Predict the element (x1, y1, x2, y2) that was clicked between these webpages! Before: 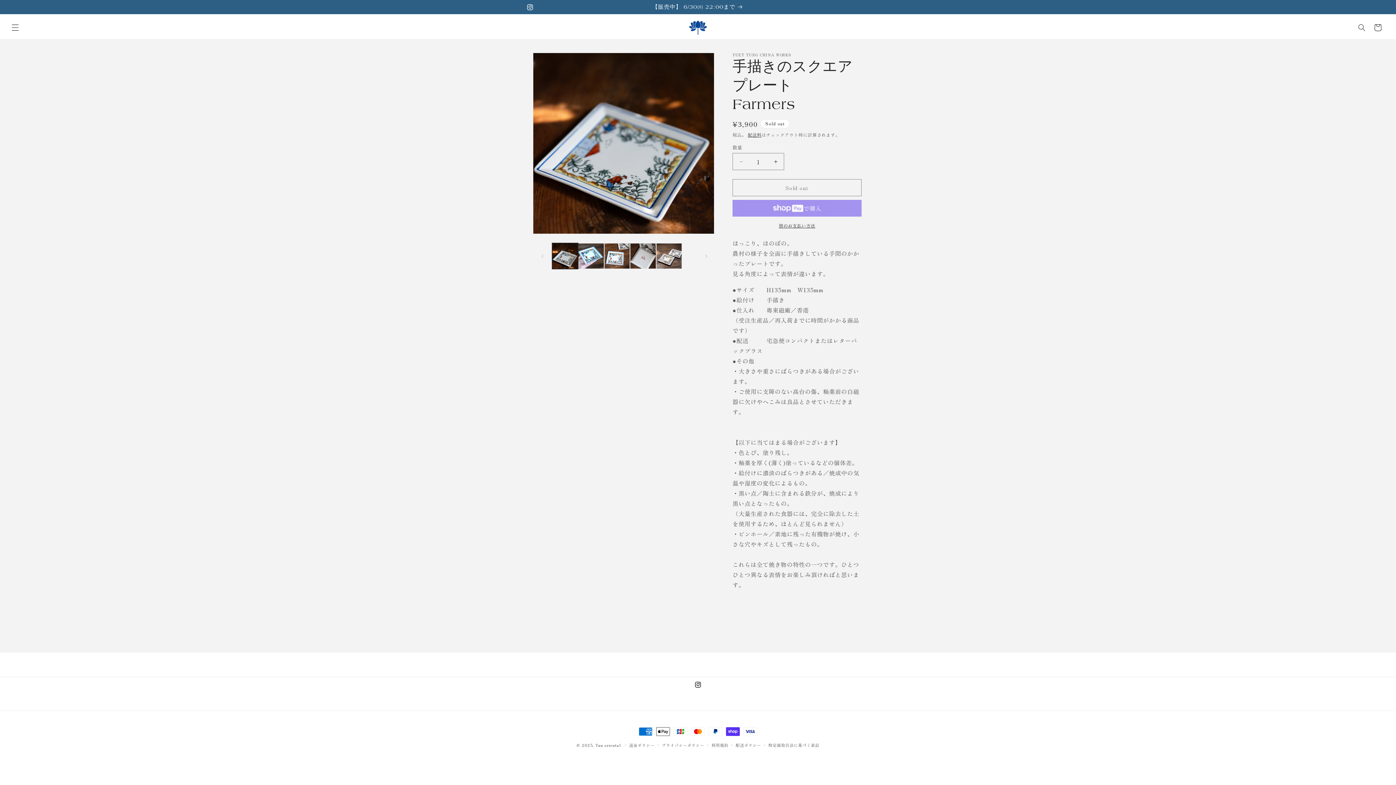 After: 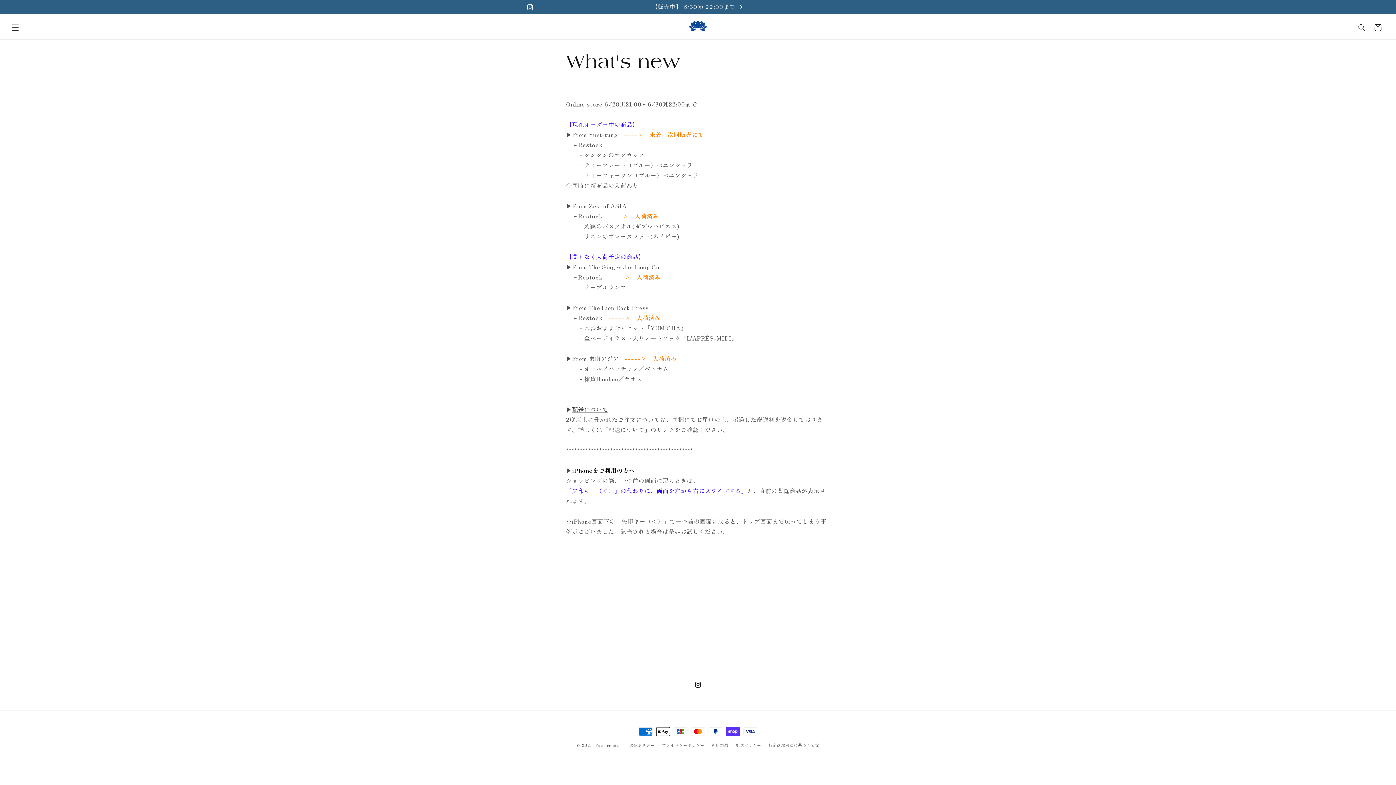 Action: label: 【販売中】 6/30㈪ 22:00まで bbox: (652, 0, 743, 14)